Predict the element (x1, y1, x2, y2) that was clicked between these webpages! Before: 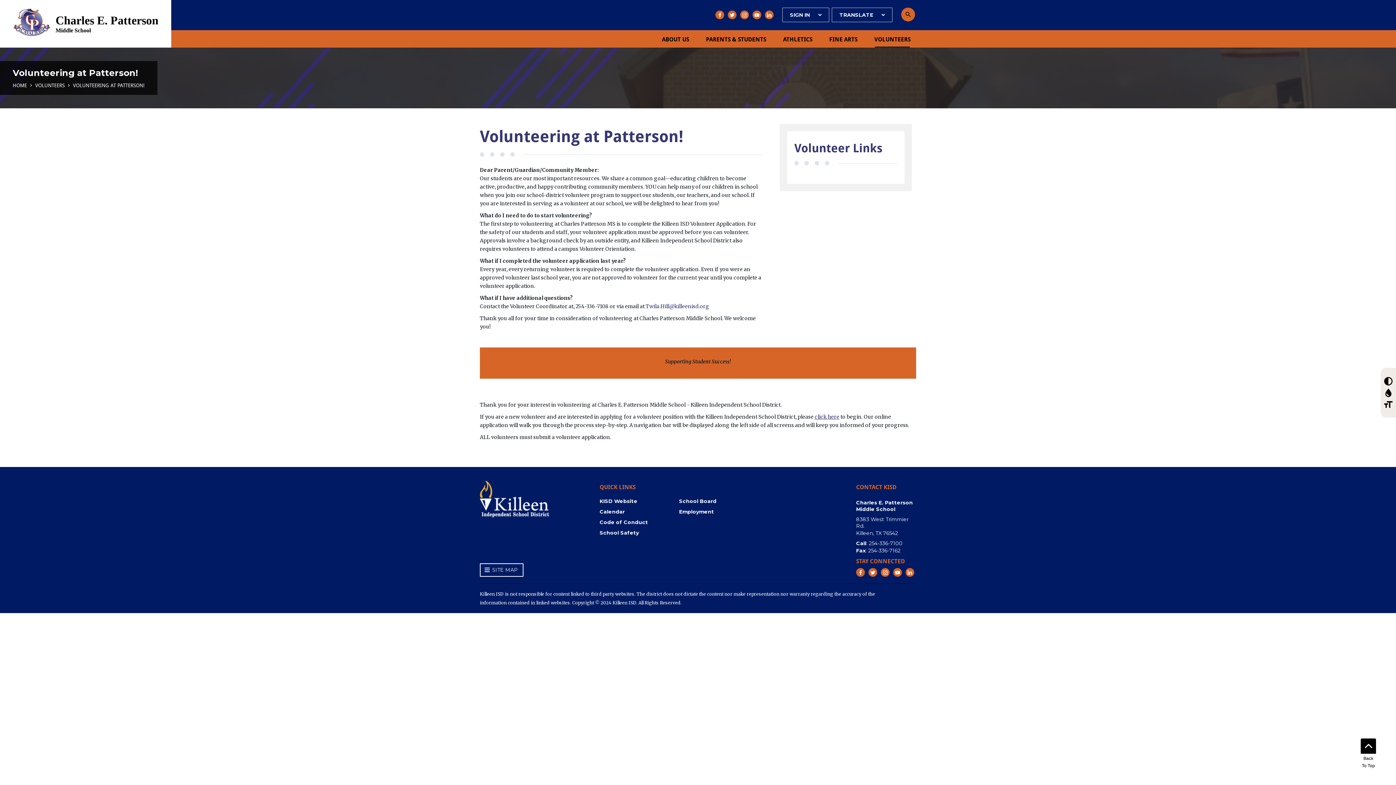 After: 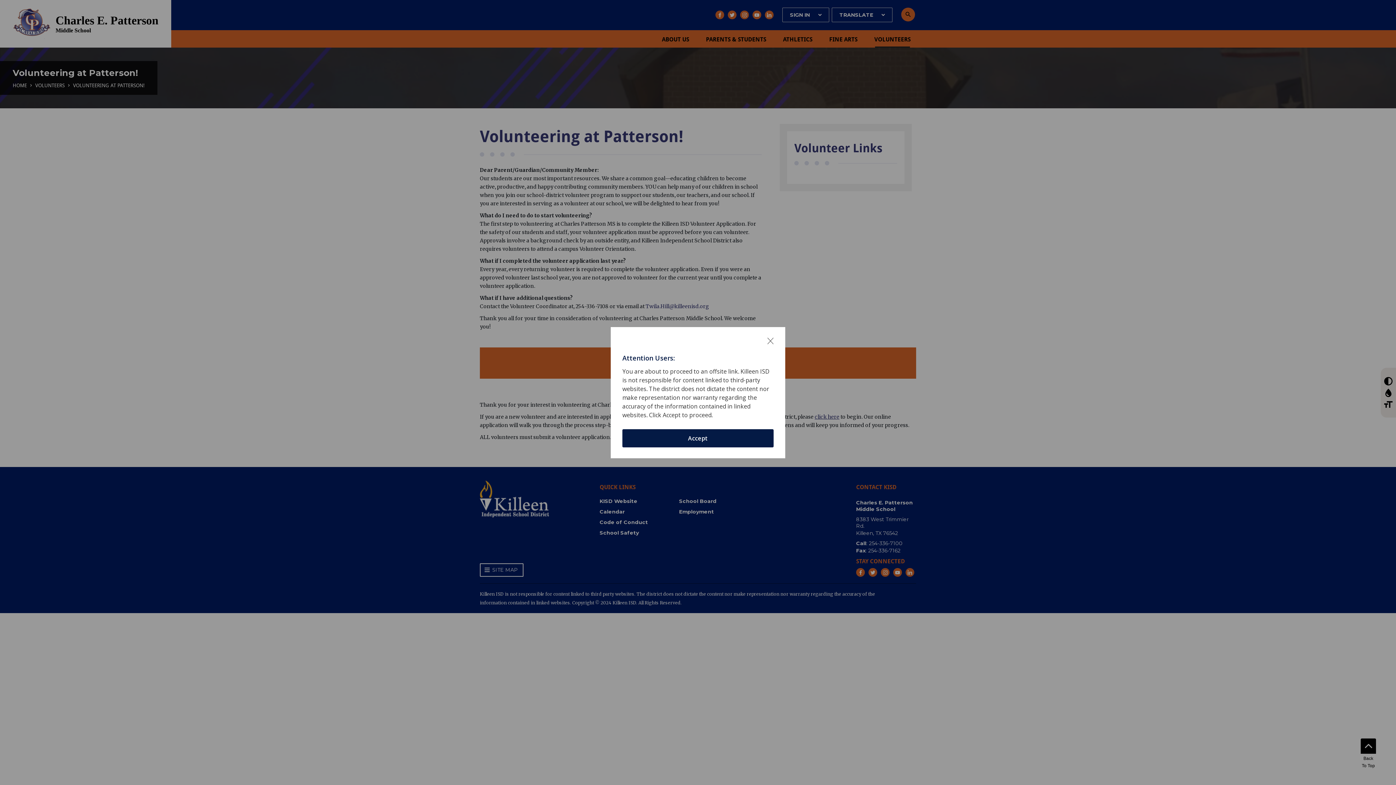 Action: label: LinkedIn - Opens a new window bbox: (765, 10, 773, 19)